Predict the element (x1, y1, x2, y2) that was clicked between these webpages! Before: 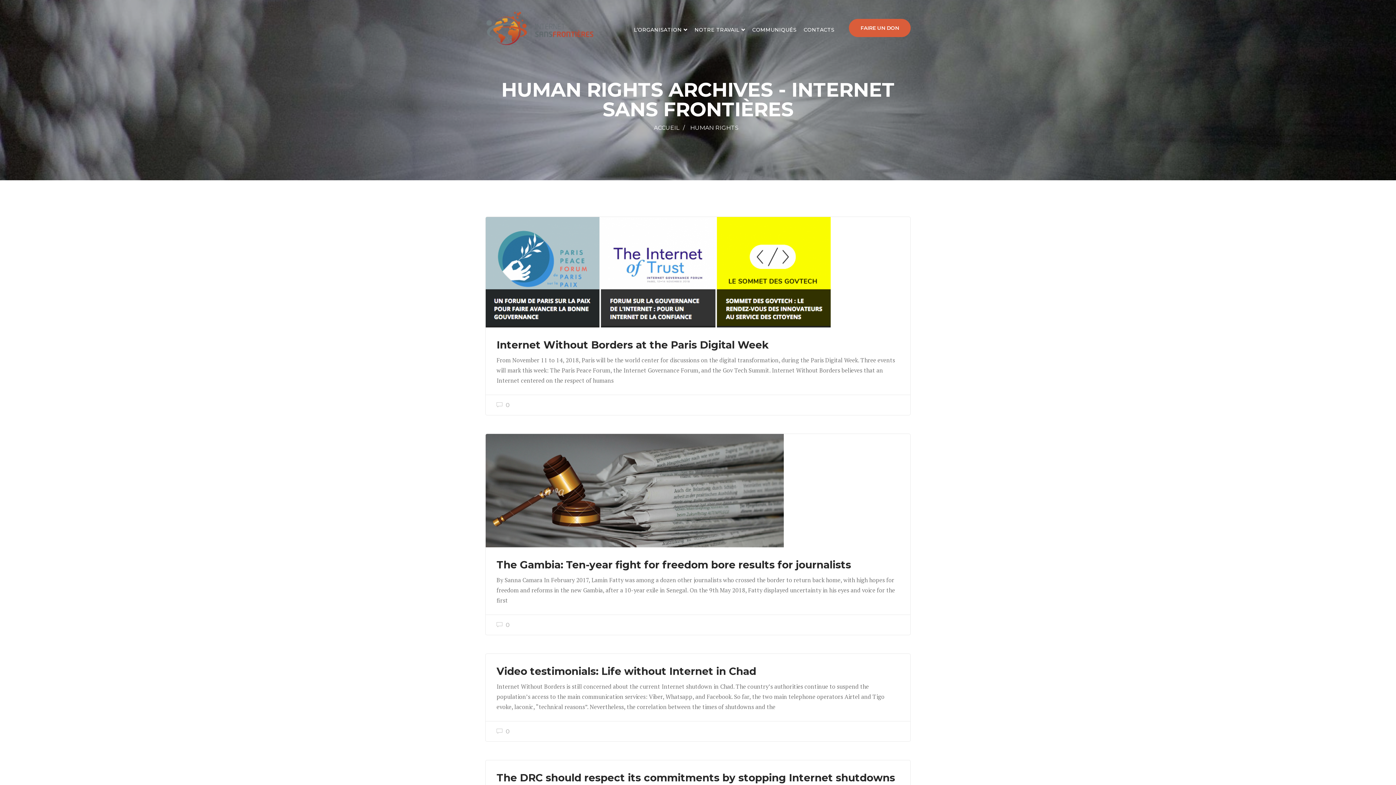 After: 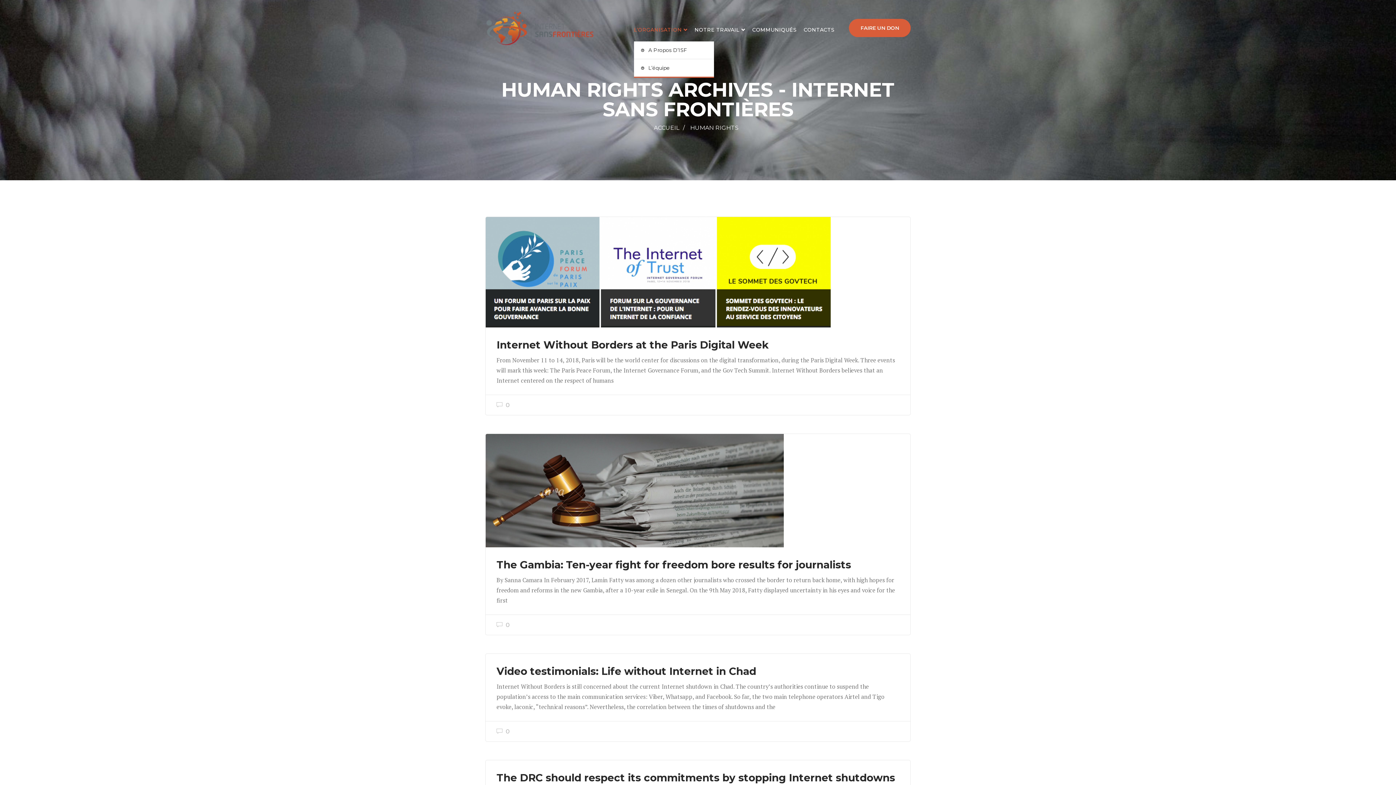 Action: label: L’ORGANISATION bbox: (634, 18, 687, 41)